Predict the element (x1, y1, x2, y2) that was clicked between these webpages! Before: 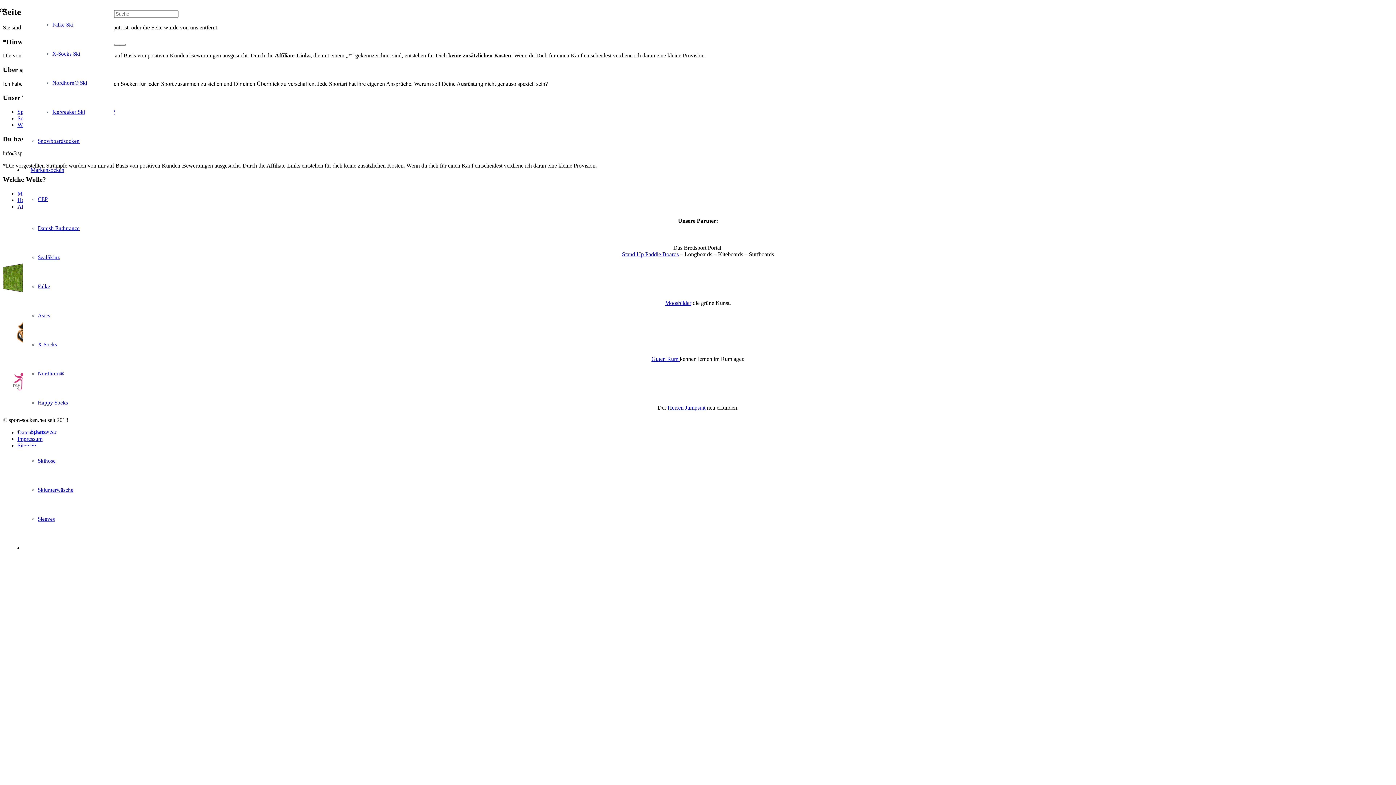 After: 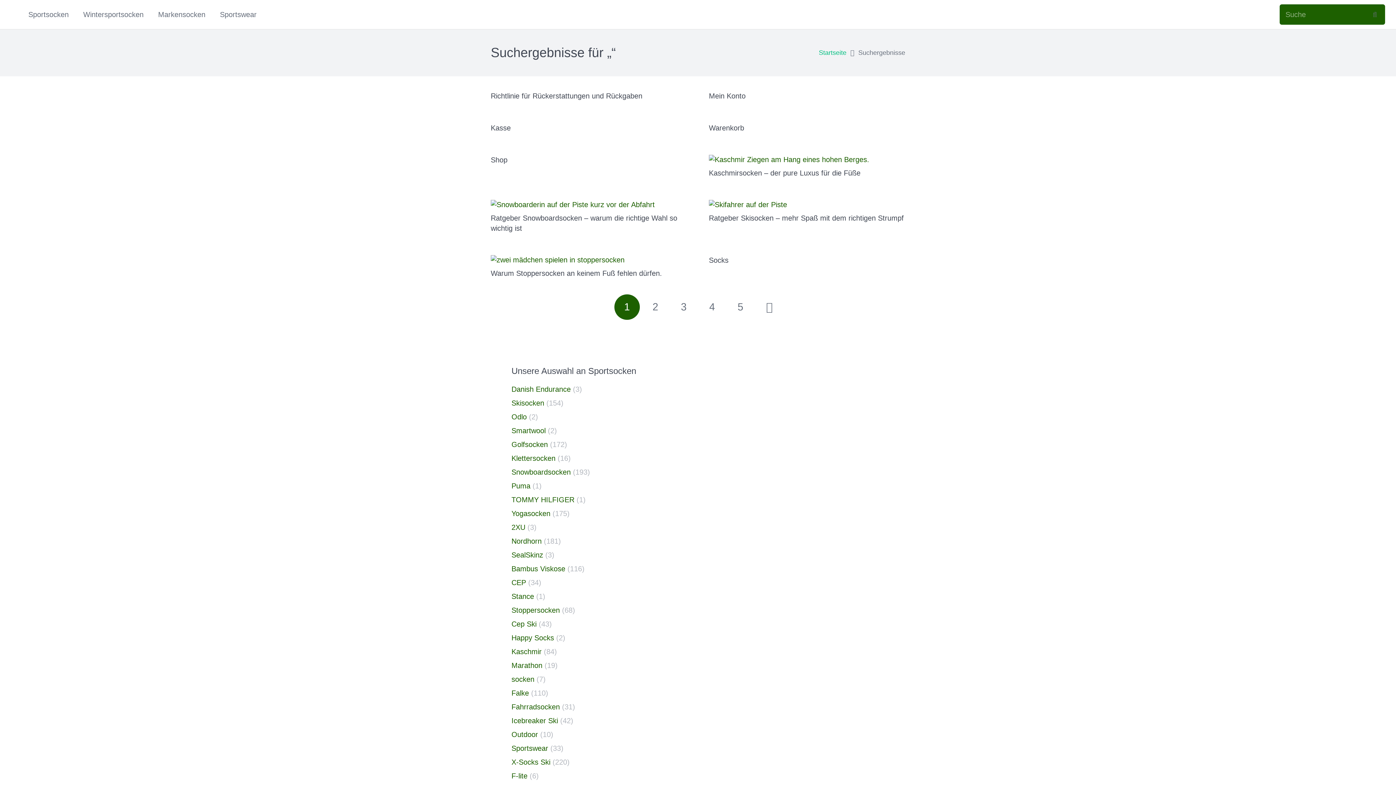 Action: label: Suchen bbox: (114, 43, 120, 45)